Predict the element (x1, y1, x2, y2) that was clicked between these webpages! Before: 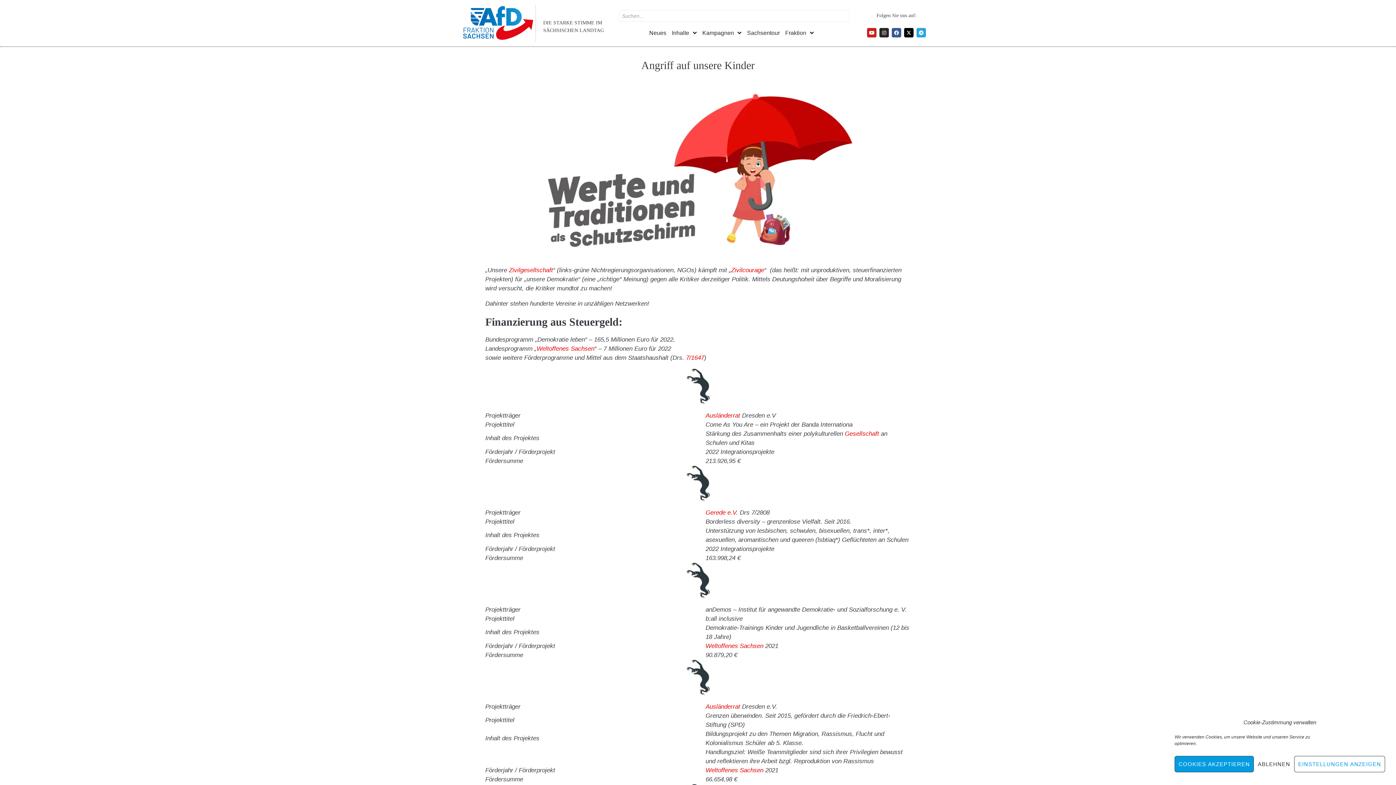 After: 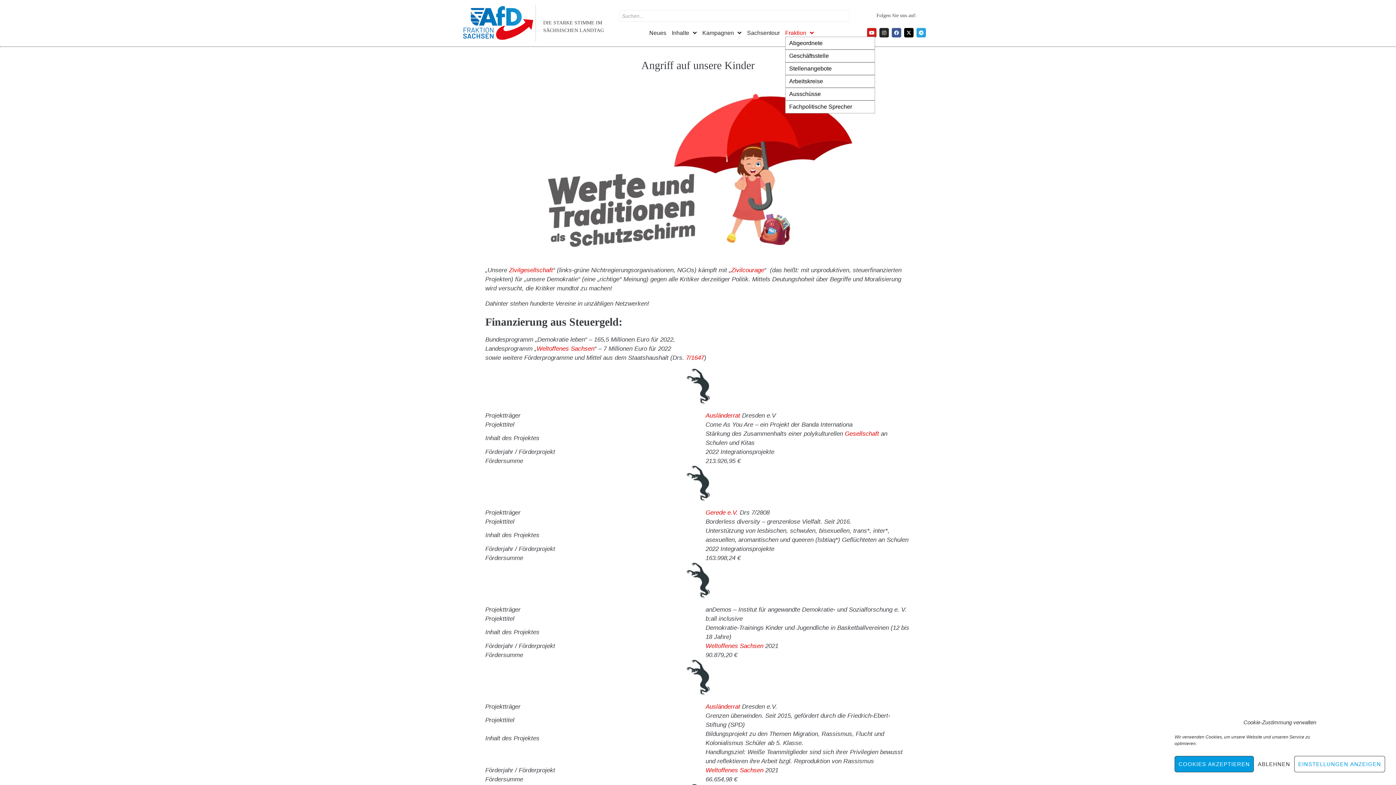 Action: bbox: (785, 29, 814, 36) label: Fraktion